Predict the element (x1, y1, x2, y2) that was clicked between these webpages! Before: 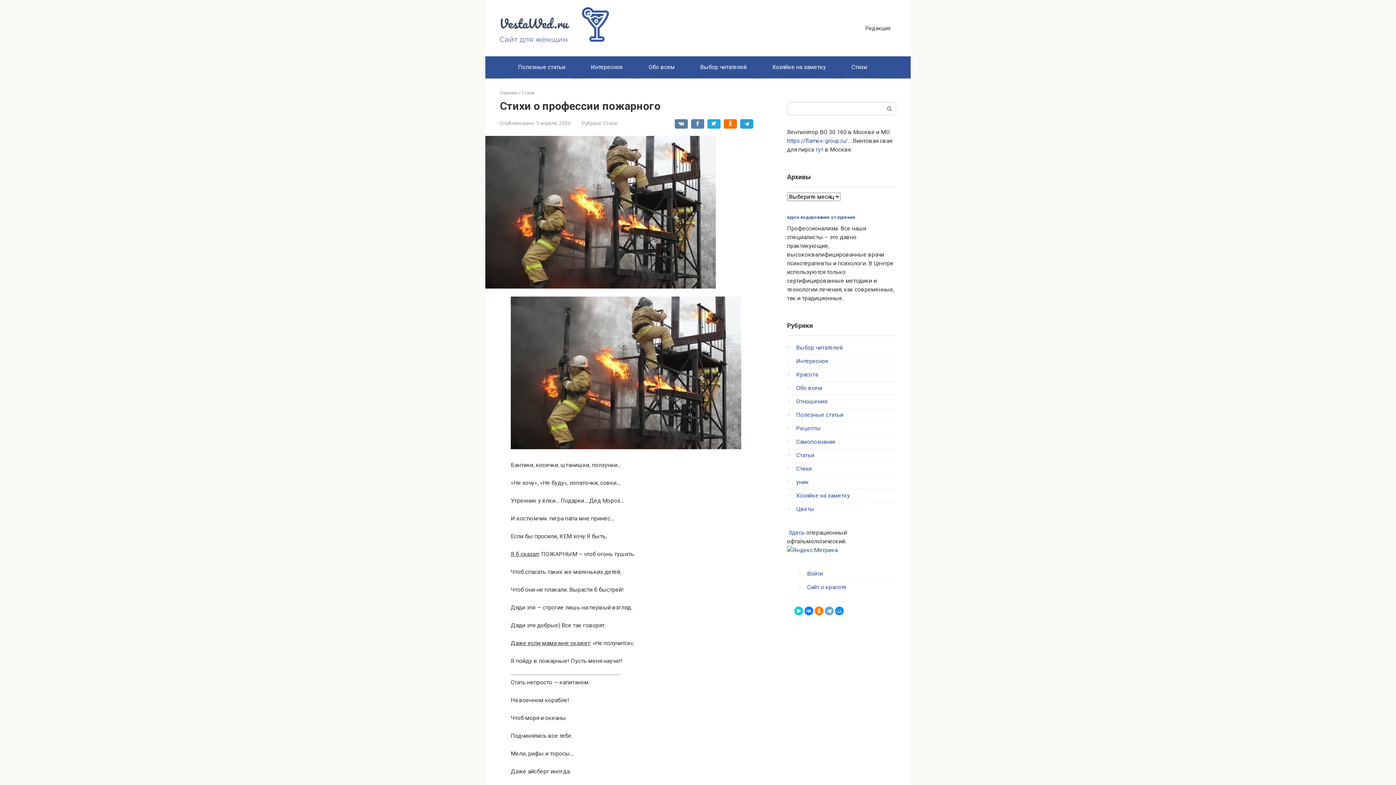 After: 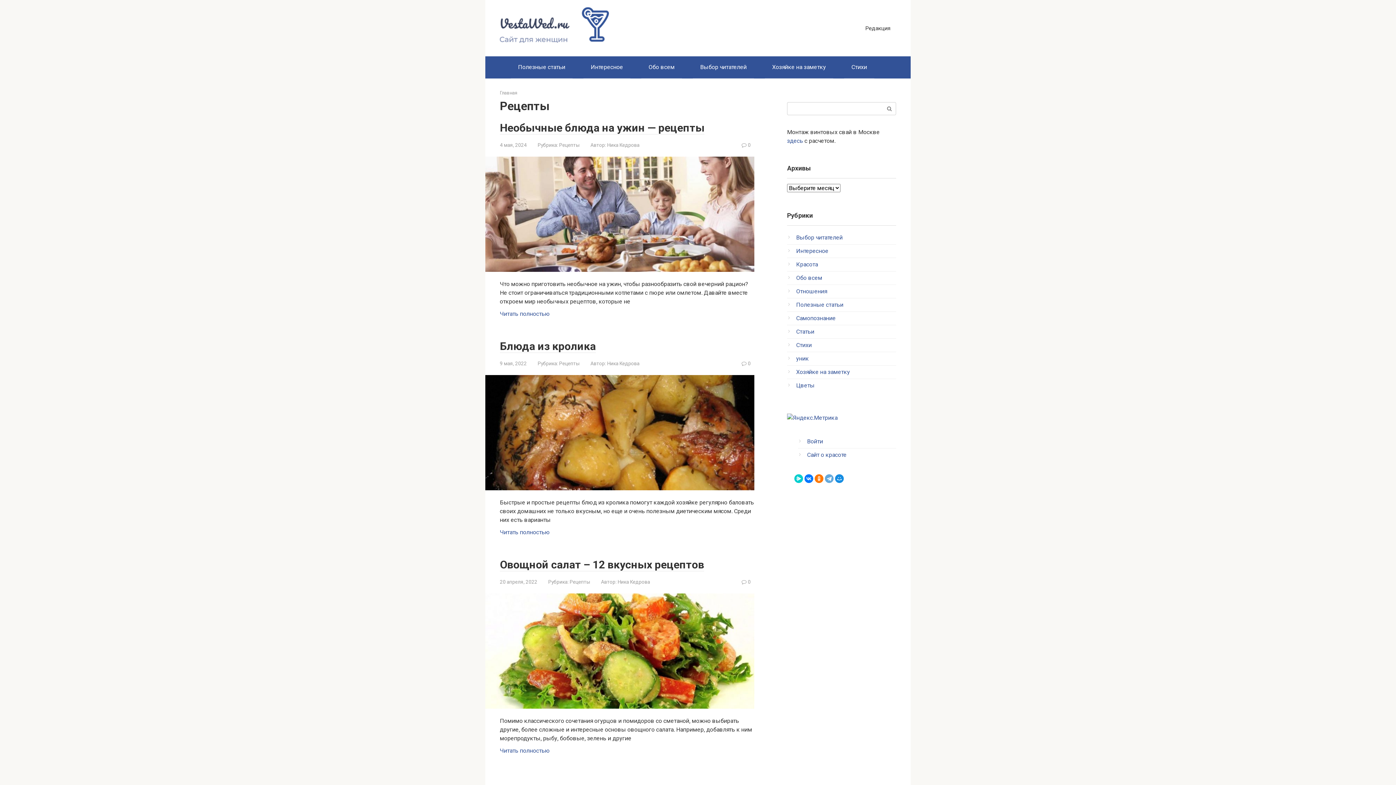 Action: label: Рецепты bbox: (796, 425, 821, 432)